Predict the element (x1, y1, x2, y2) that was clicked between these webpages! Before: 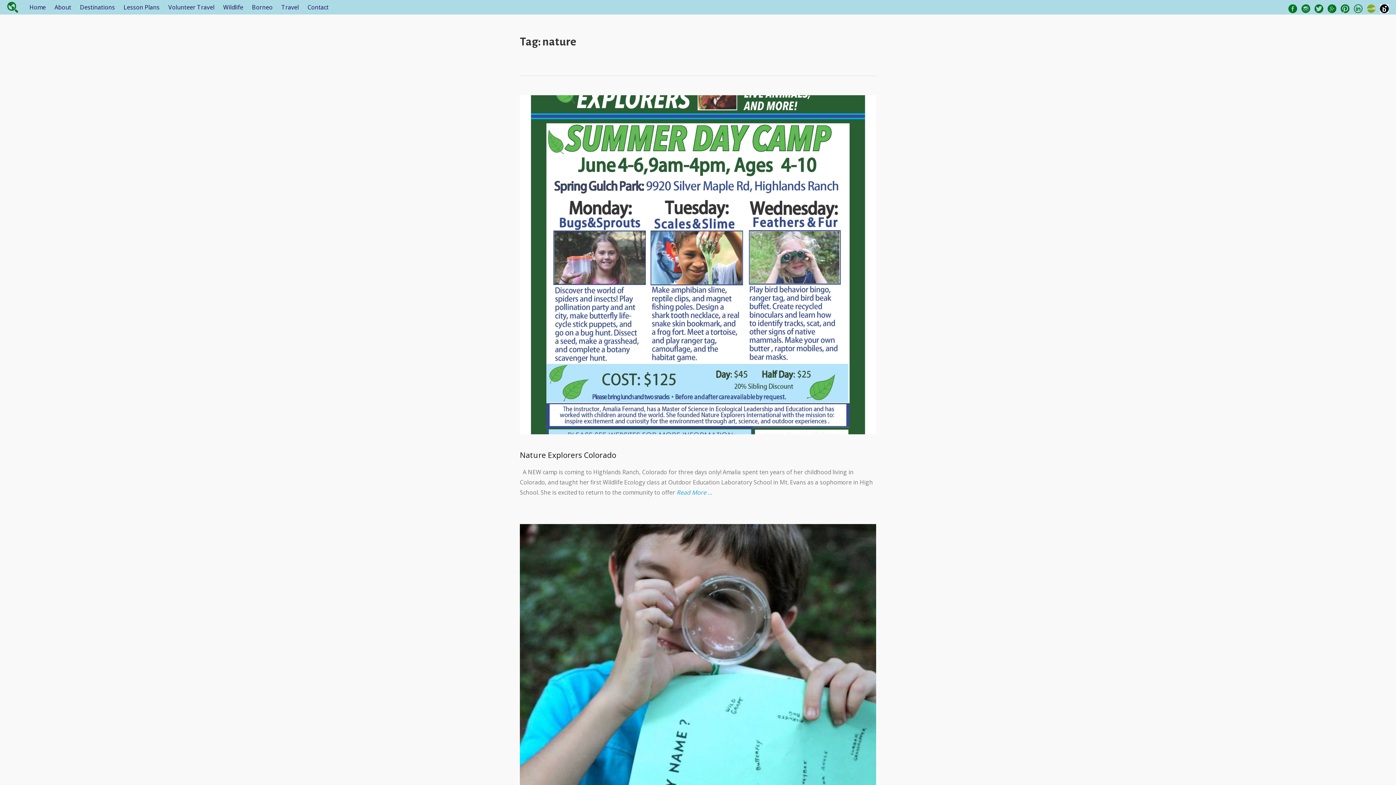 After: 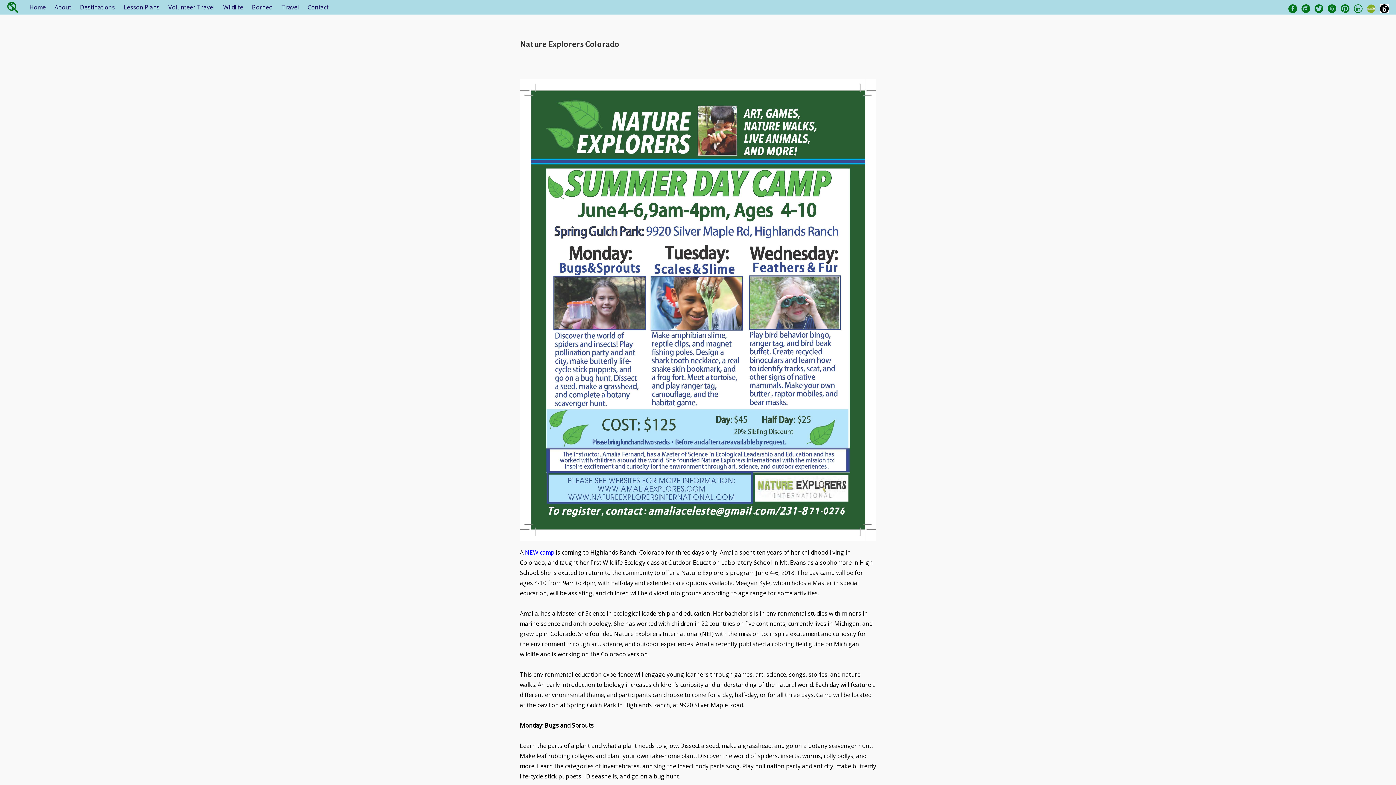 Action: label: Read More … bbox: (676, 488, 712, 496)